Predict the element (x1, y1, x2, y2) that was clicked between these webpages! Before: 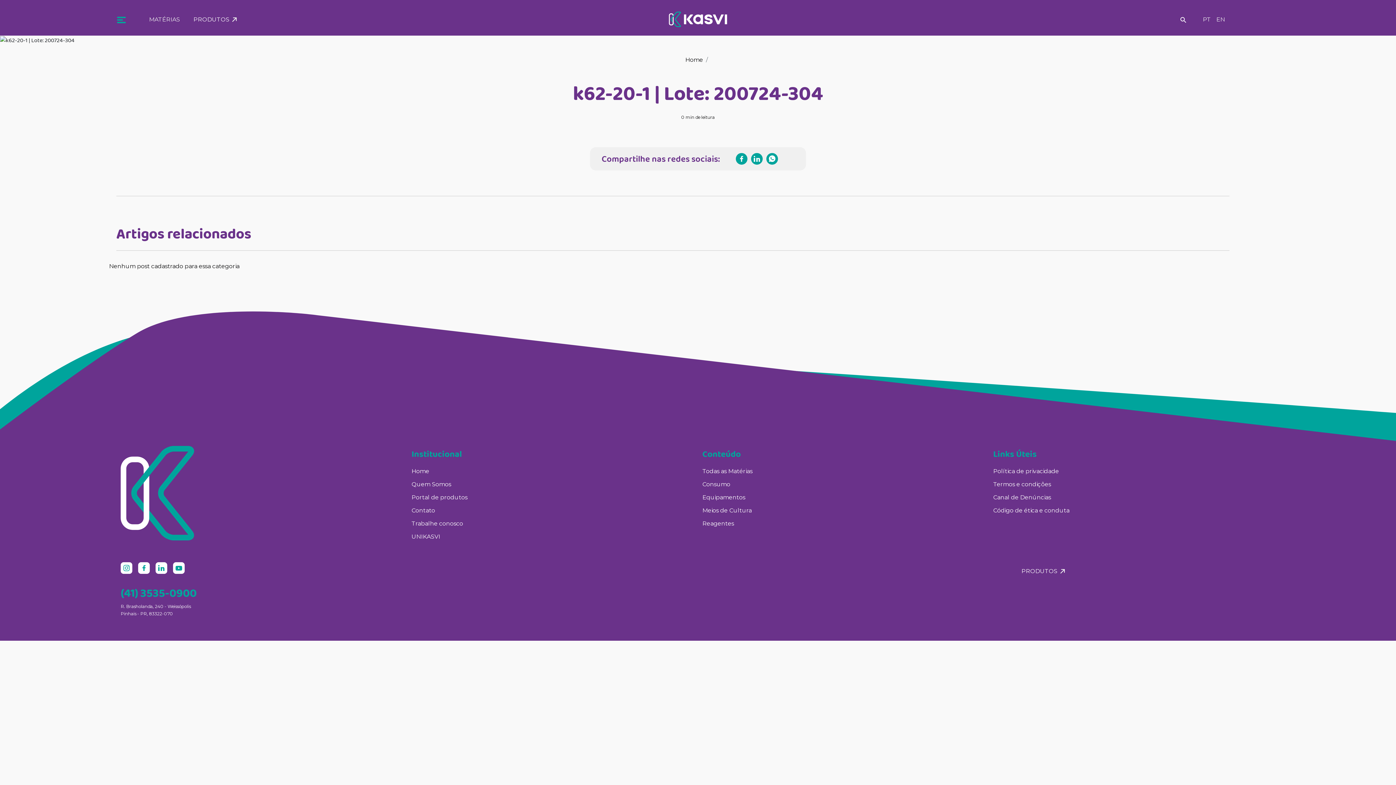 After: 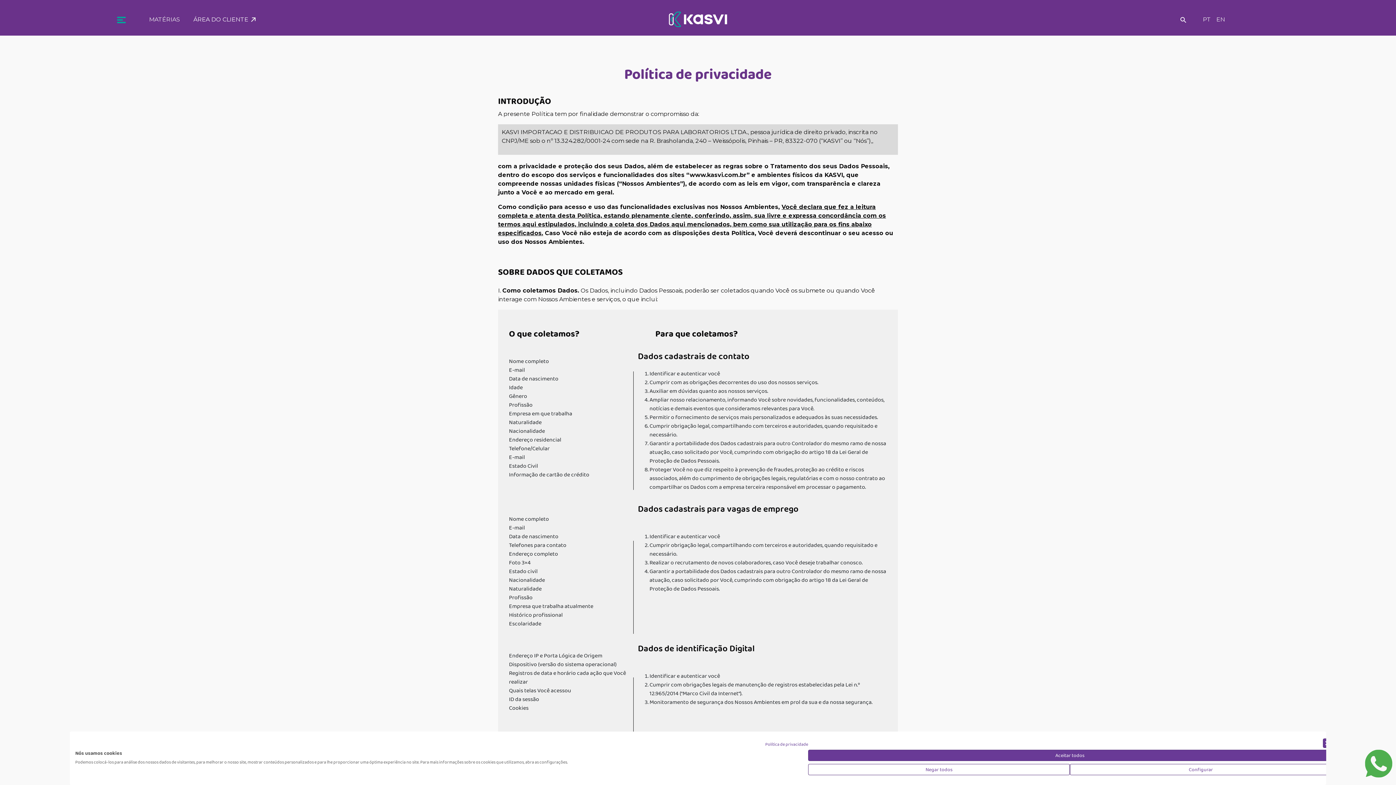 Action: label: Política de privacidade bbox: (993, 467, 1059, 474)